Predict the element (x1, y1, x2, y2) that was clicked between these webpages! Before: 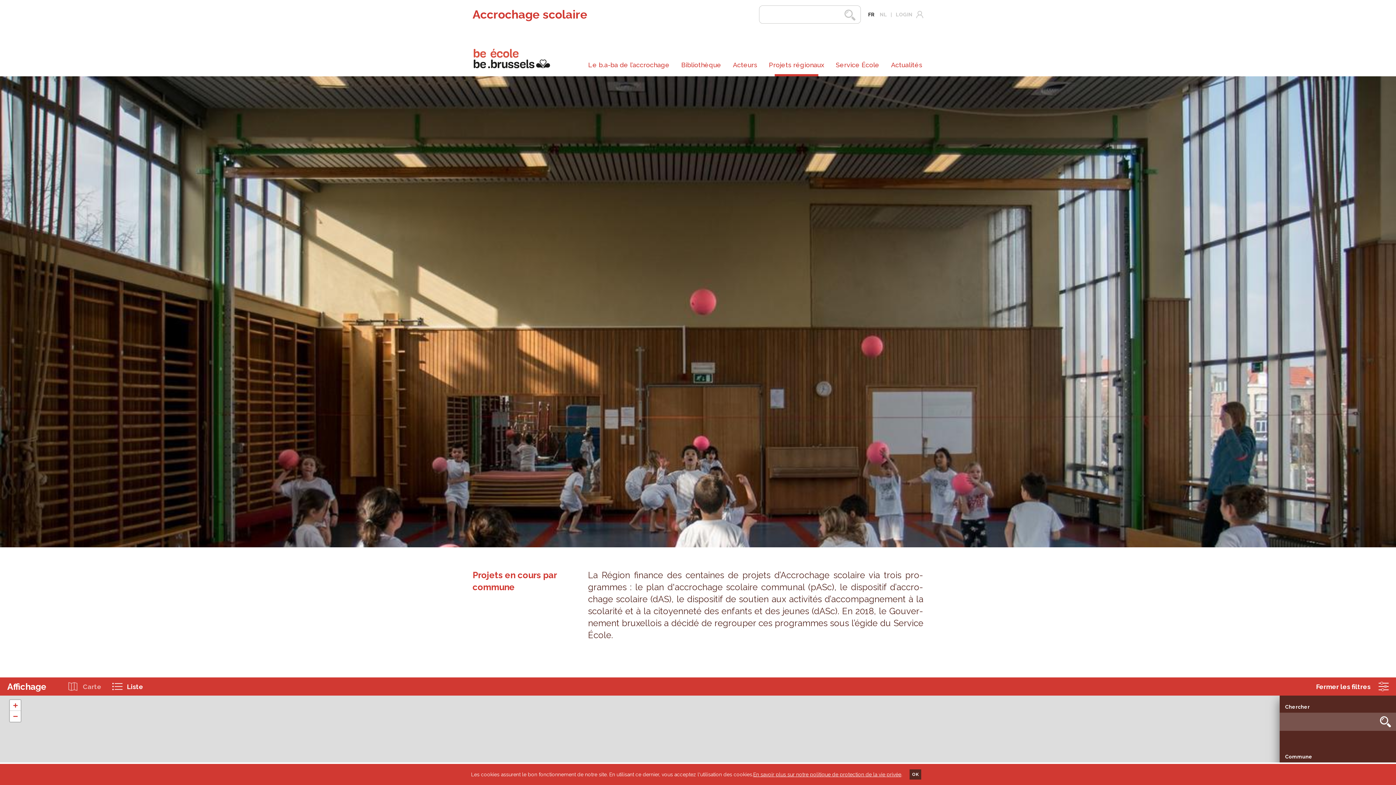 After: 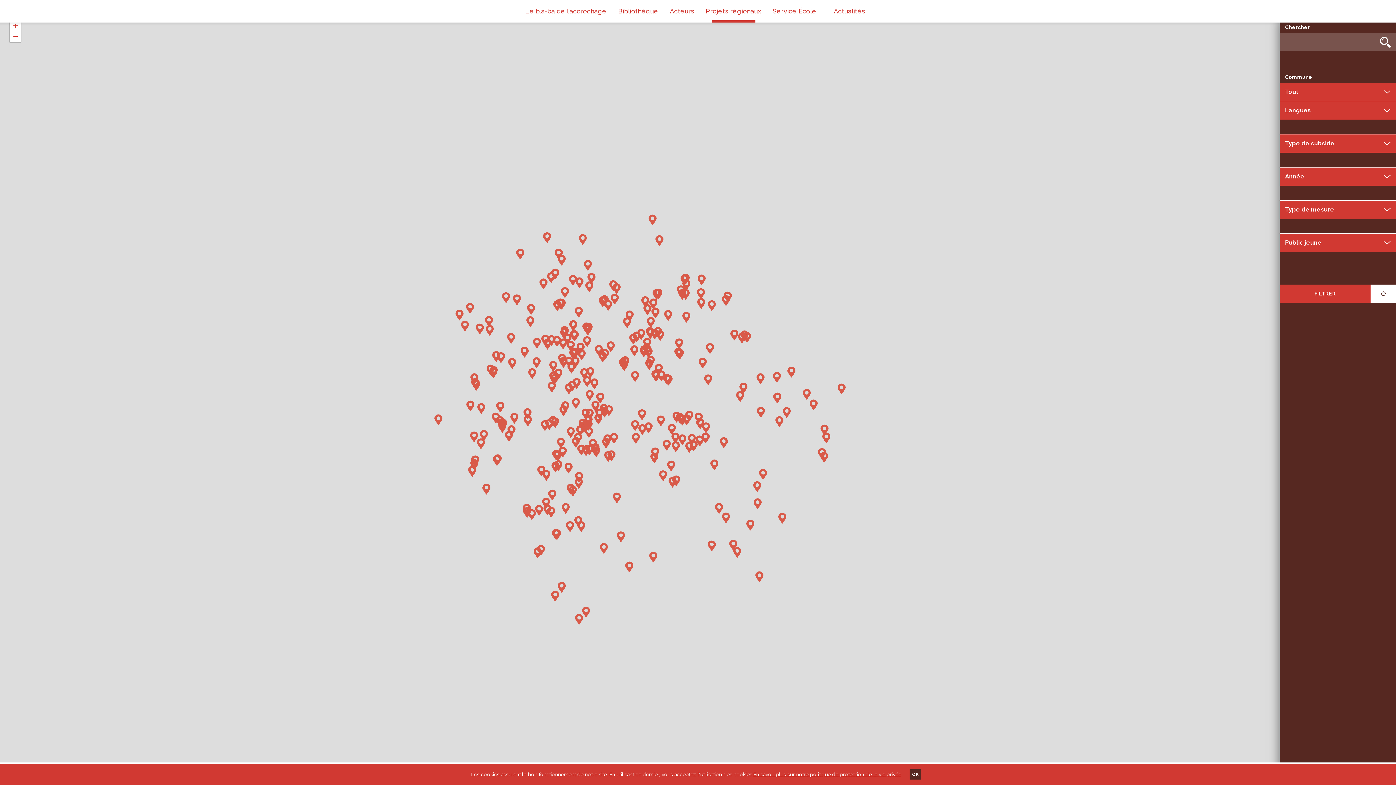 Action: label: Zoom in bbox: (9, 700, 20, 711)